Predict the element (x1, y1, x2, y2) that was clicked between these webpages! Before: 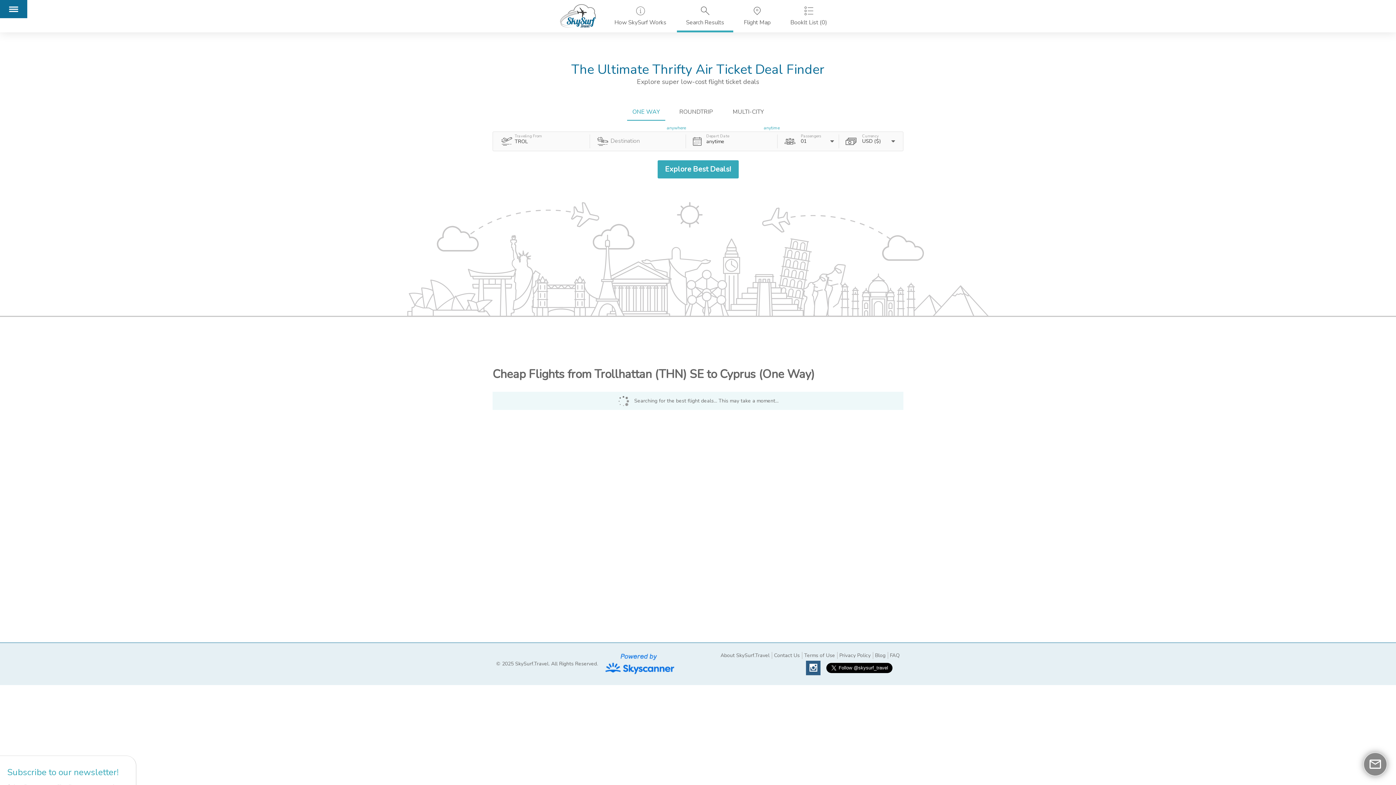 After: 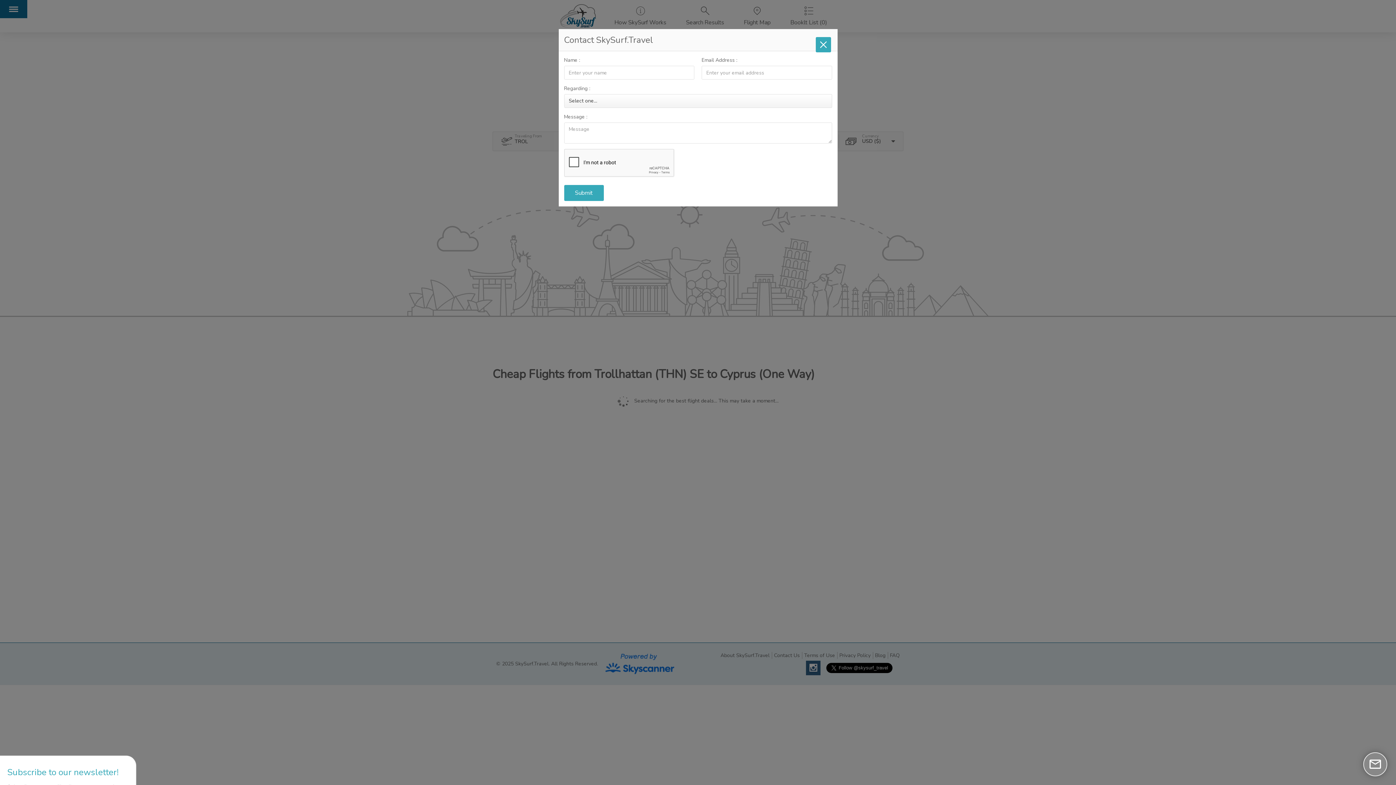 Action: bbox: (772, 652, 800, 659) label: Contact Us